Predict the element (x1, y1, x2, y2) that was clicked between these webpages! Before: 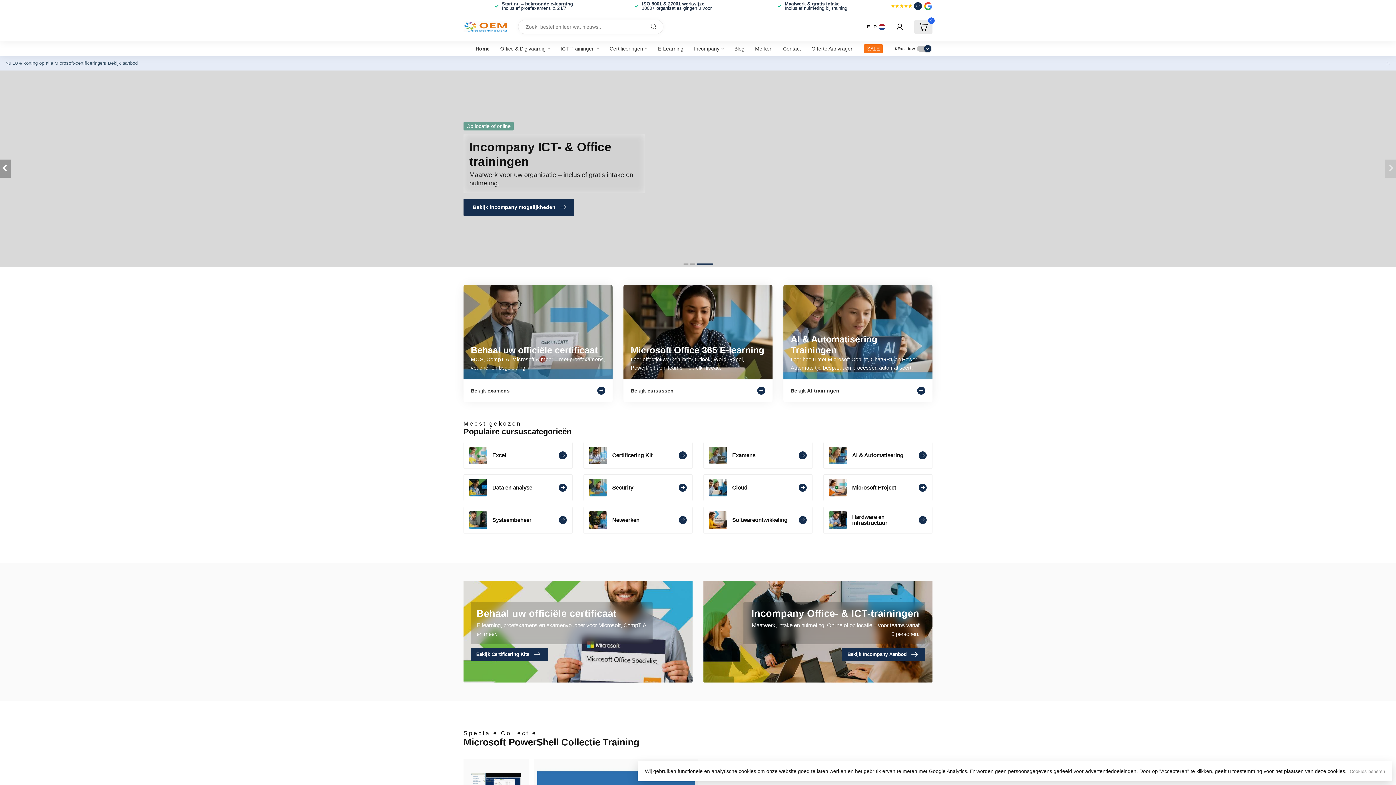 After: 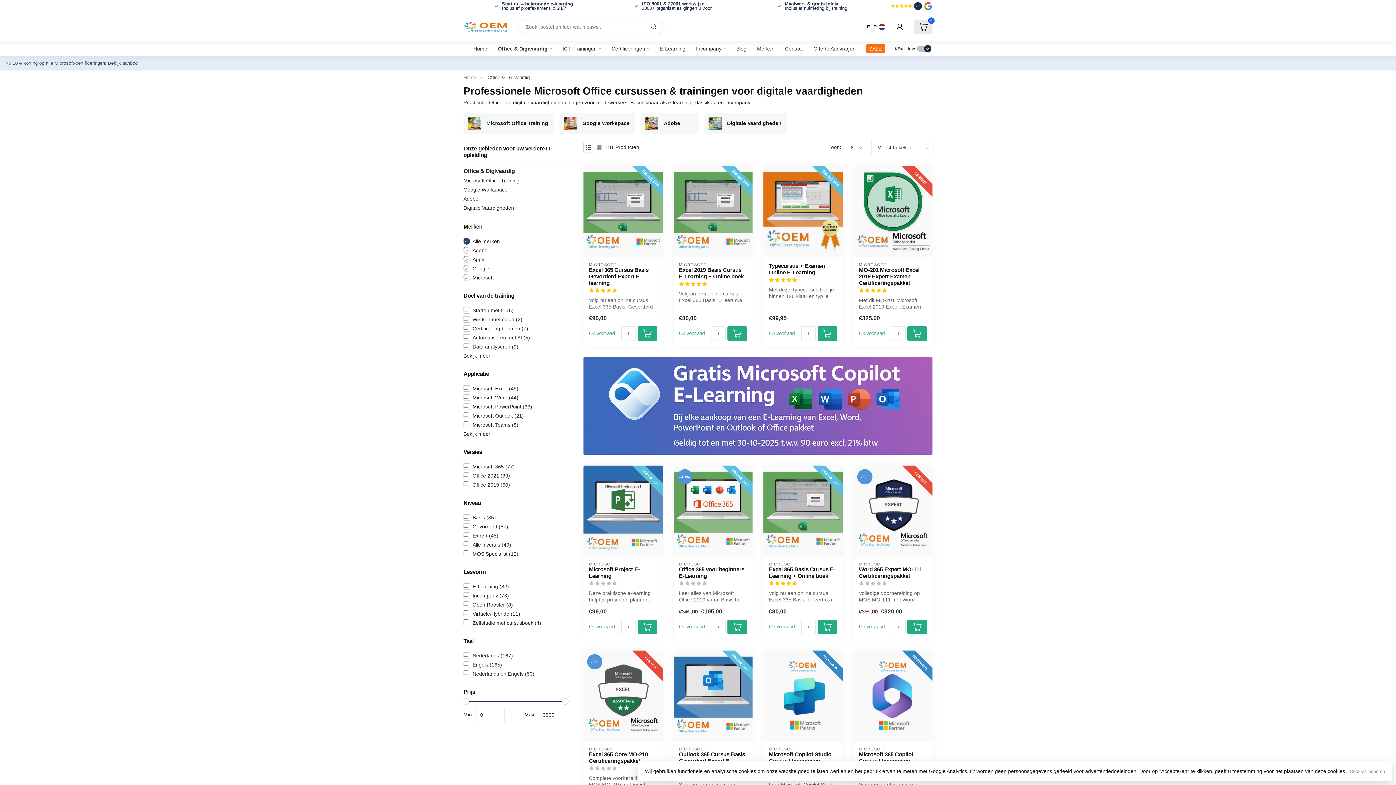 Action: label: Office & Digivaardig bbox: (500, 41, 550, 56)